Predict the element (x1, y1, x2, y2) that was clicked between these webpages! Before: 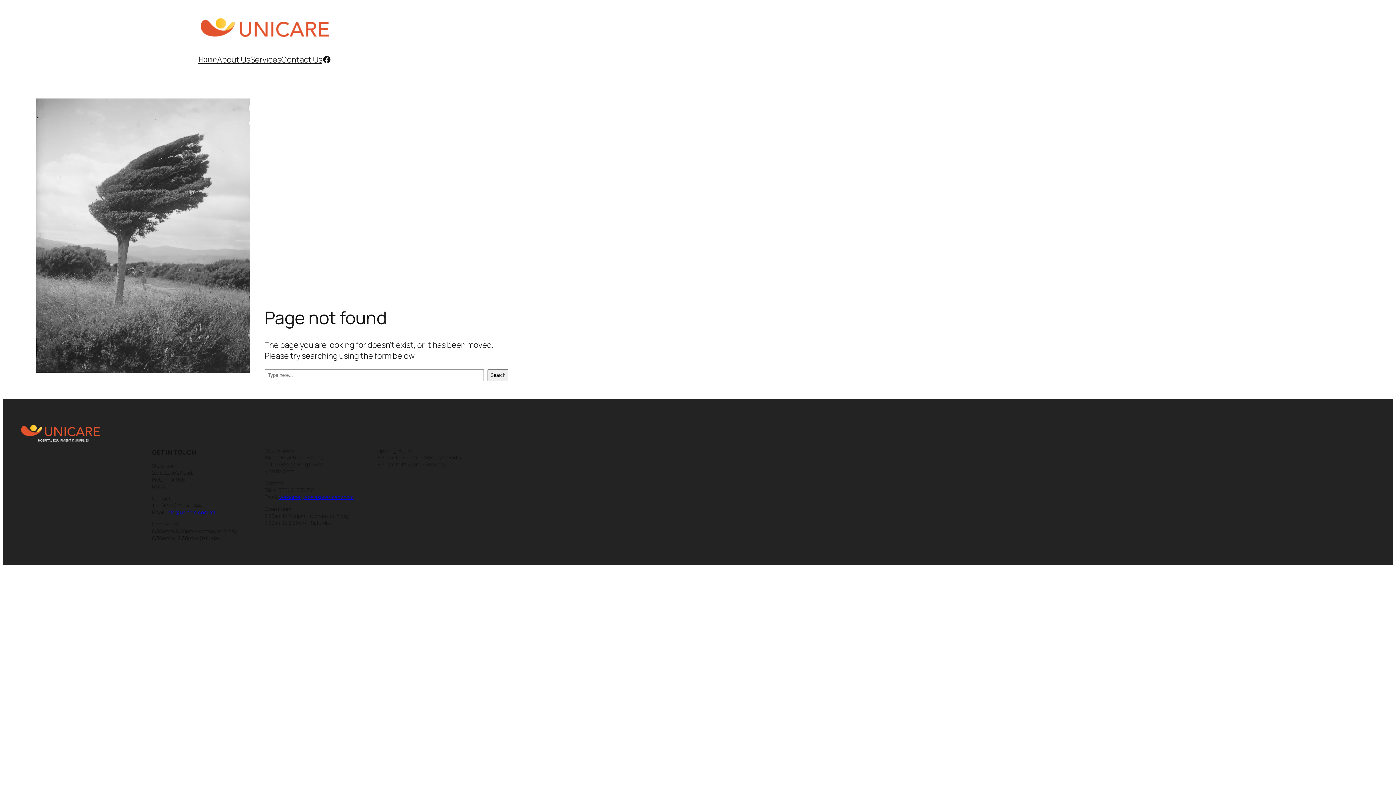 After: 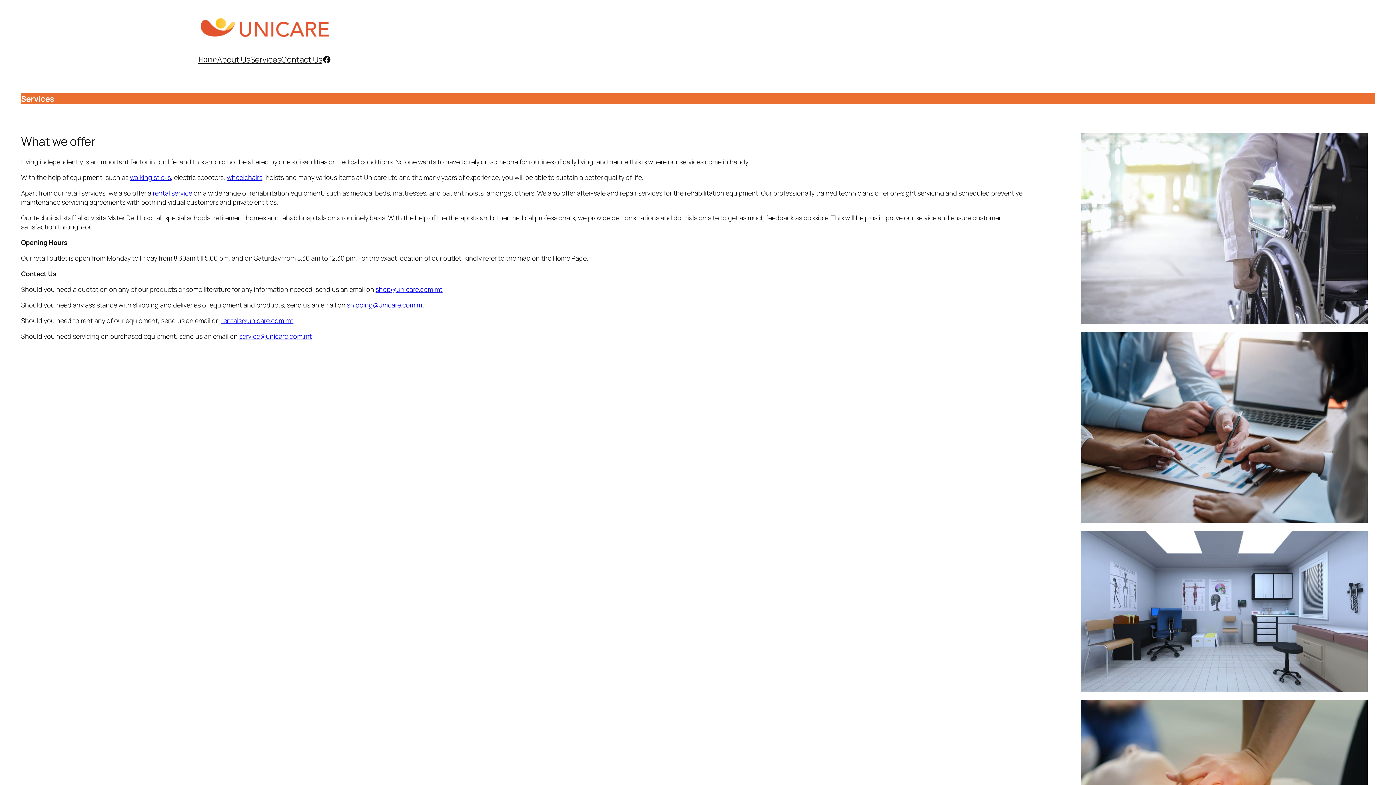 Action: label: Services bbox: (250, 54, 281, 65)